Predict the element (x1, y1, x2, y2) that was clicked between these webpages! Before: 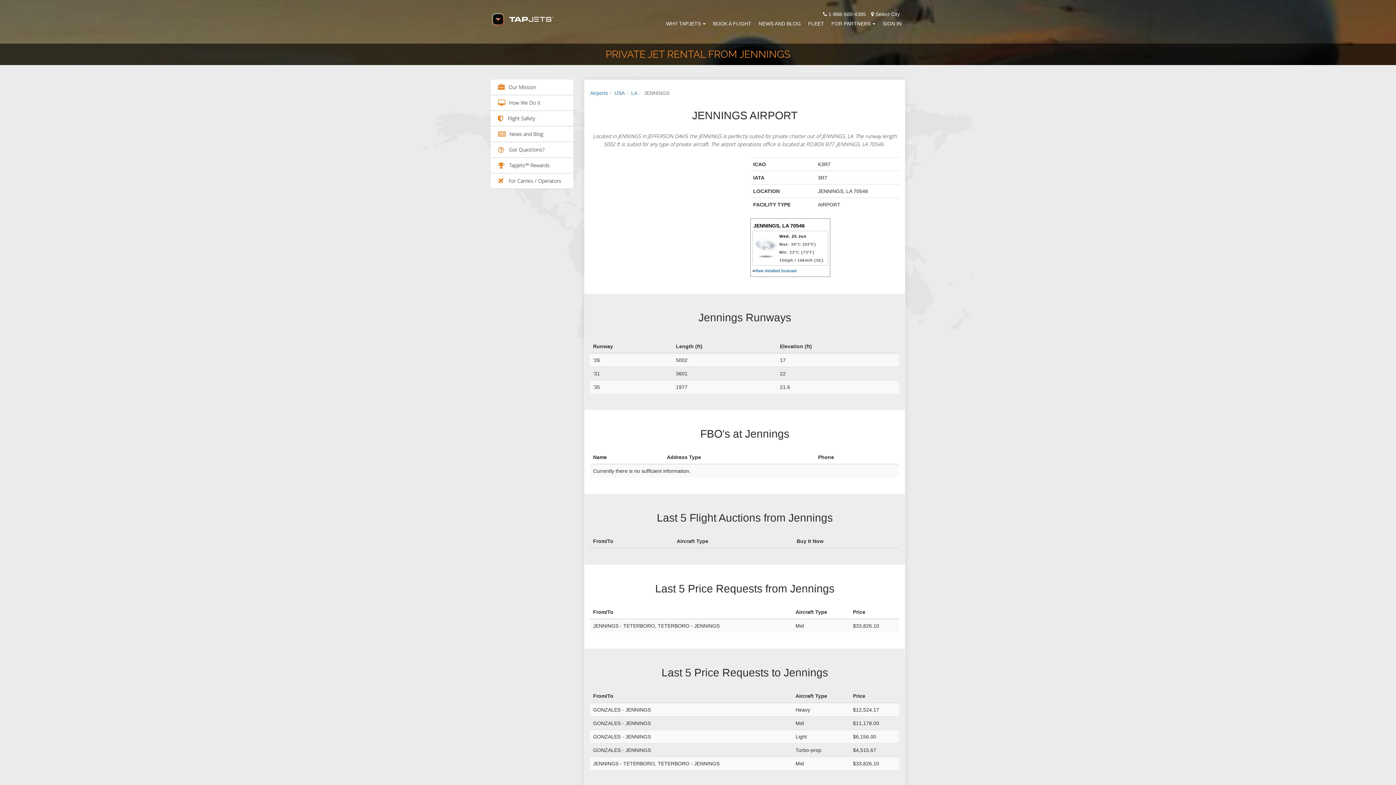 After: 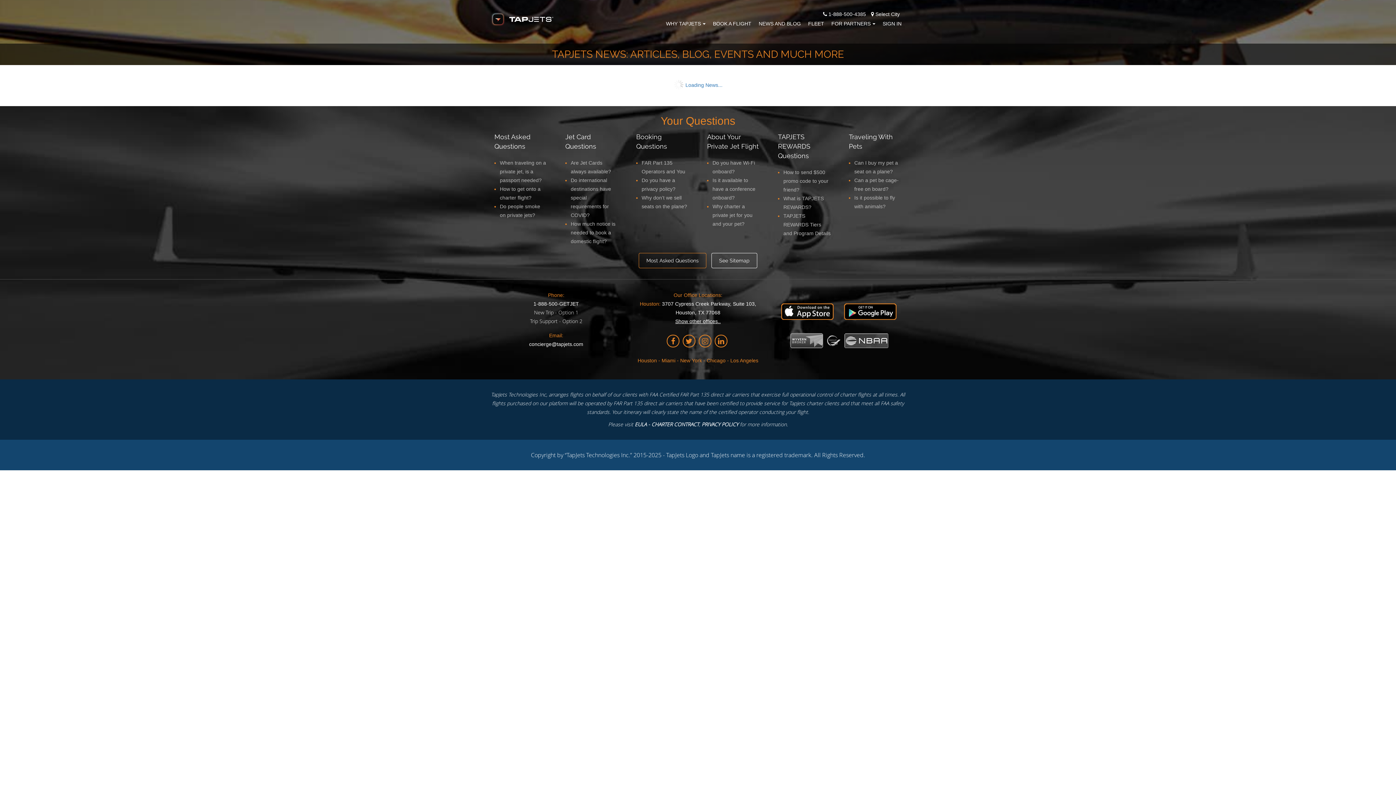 Action: bbox: (509, 130, 543, 137) label: News and Blog